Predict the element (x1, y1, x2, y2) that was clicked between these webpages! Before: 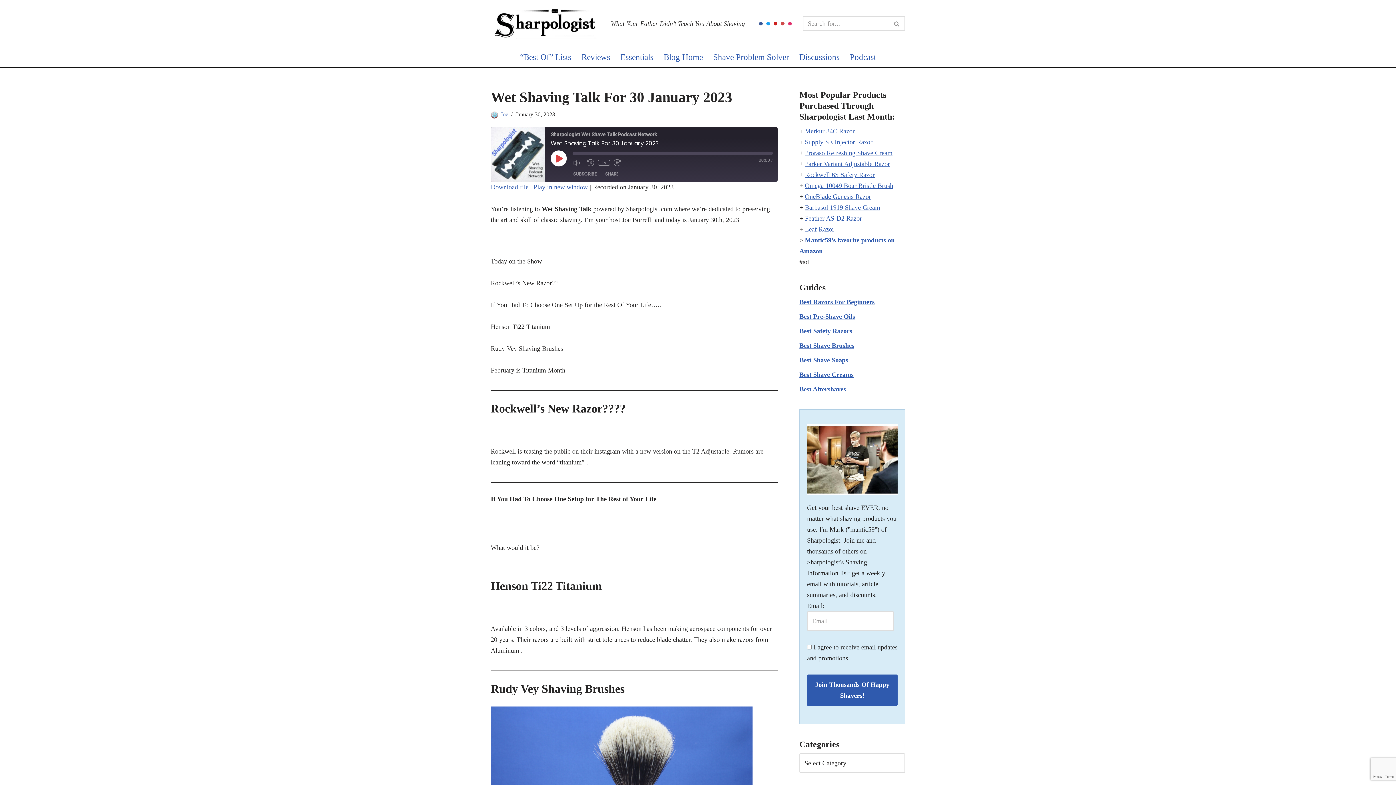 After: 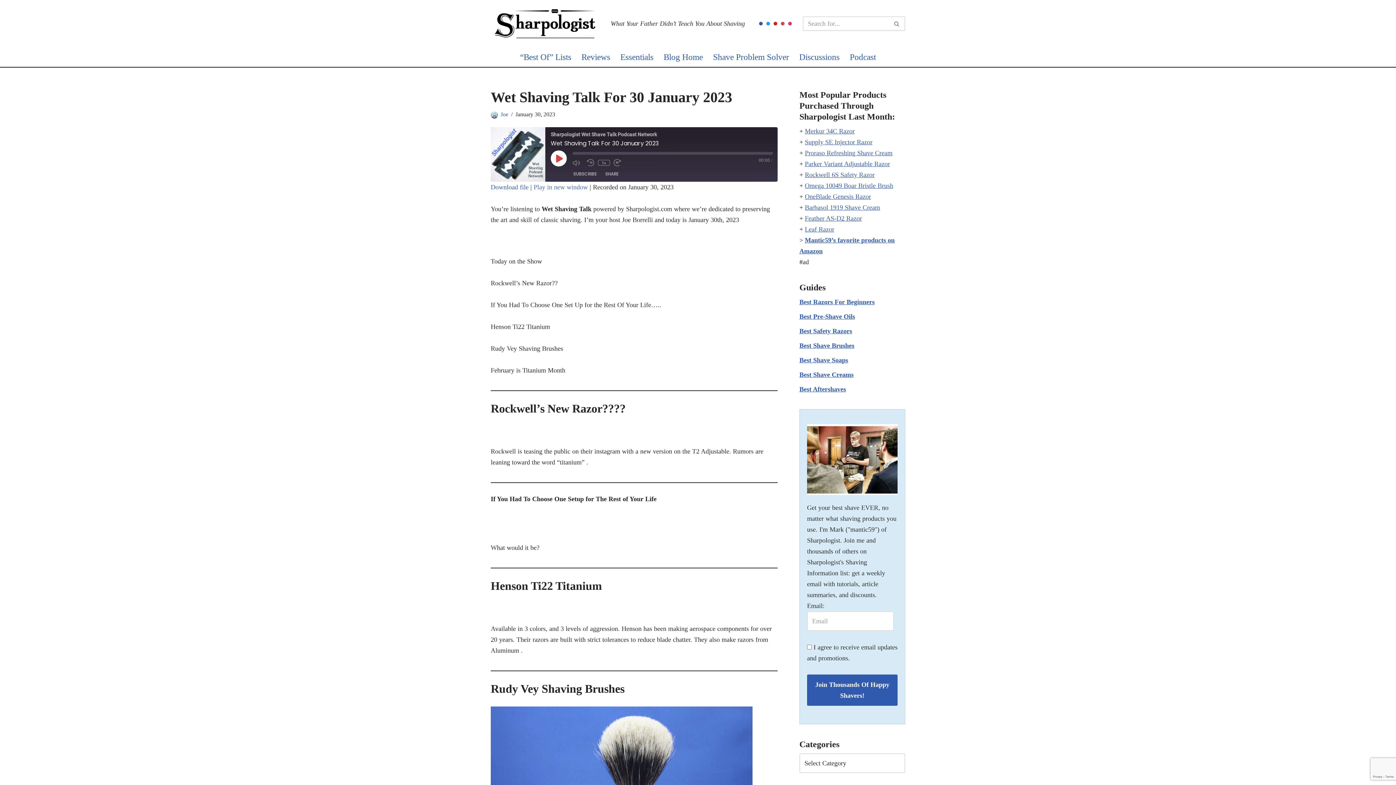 Action: bbox: (533, 183, 588, 190) label: Play in new window